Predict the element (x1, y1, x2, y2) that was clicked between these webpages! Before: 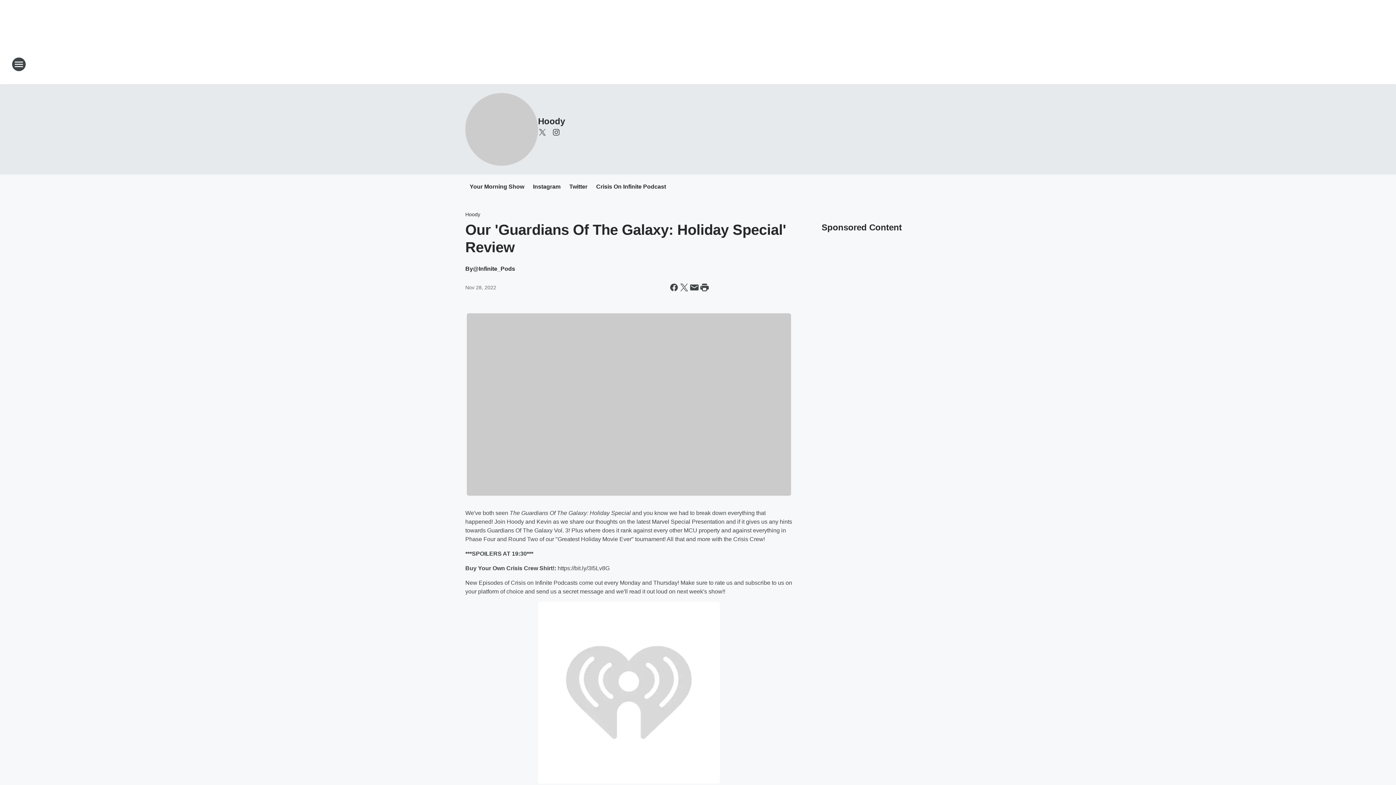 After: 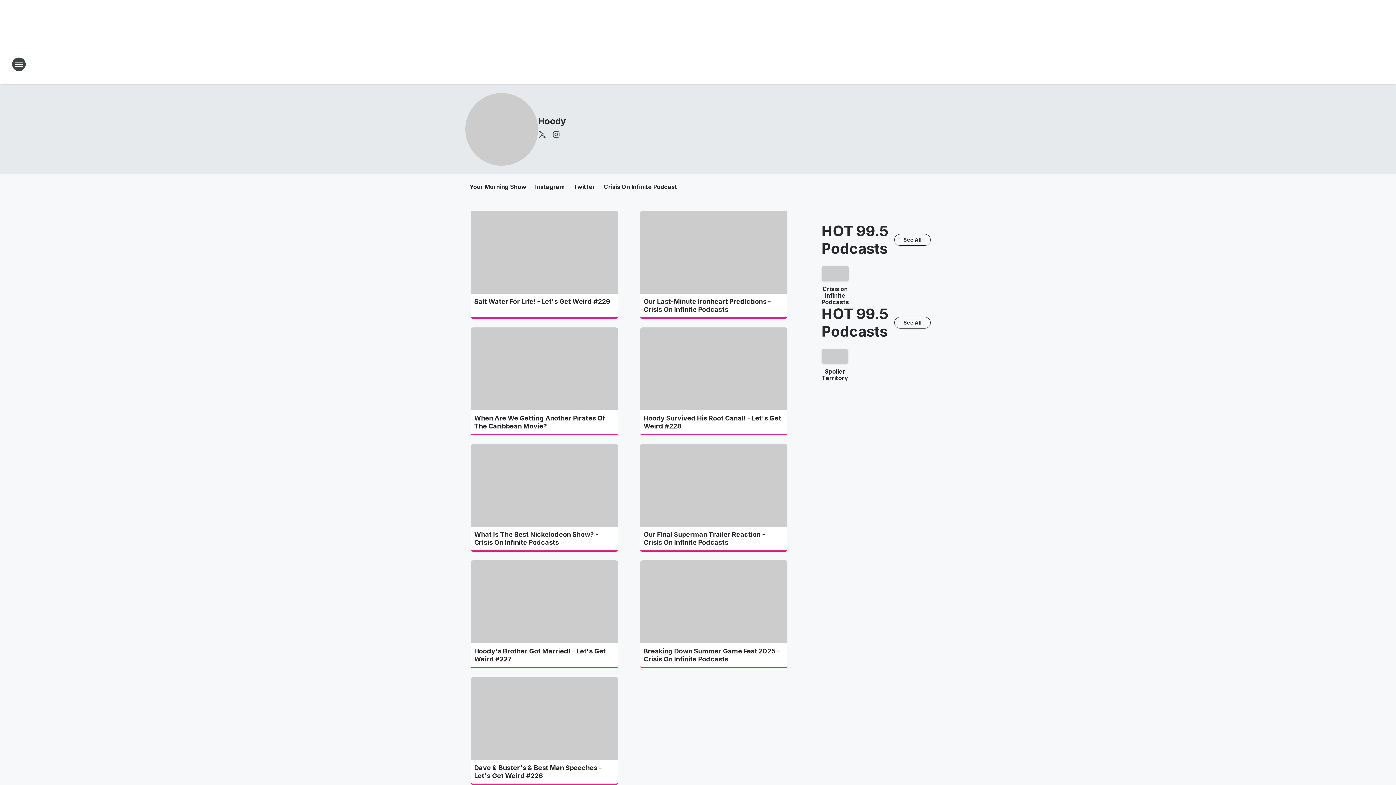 Action: label: Hoody bbox: (465, 211, 480, 217)